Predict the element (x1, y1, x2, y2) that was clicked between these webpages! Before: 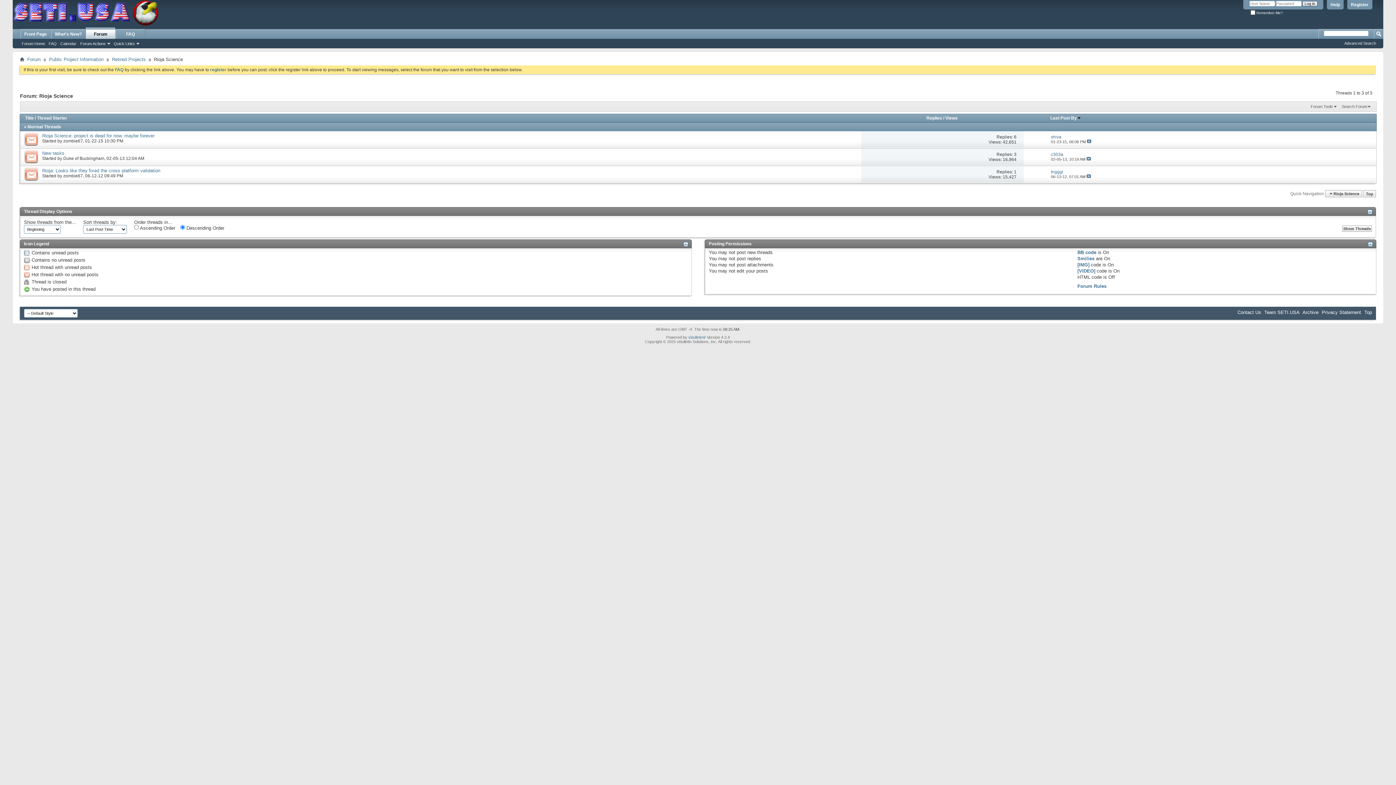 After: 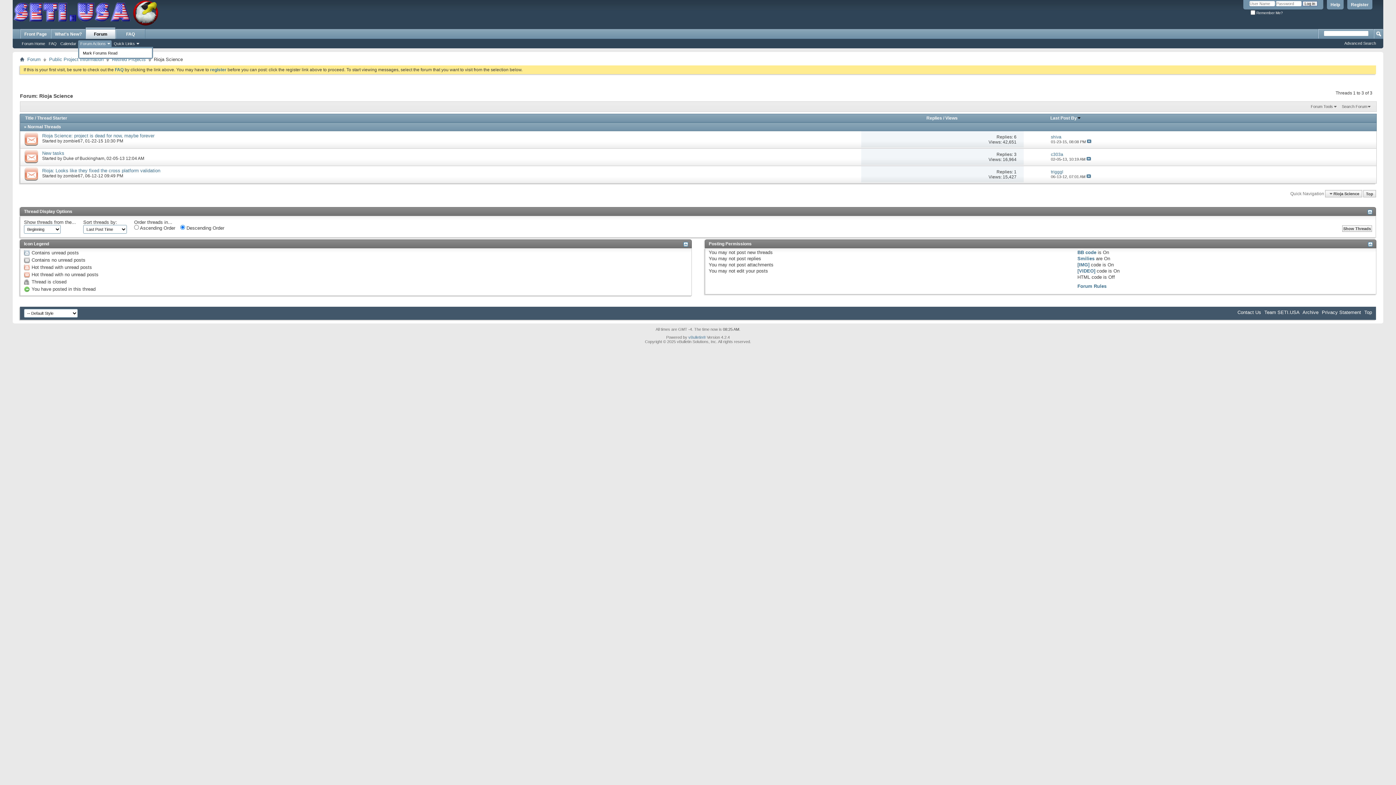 Action: label: Forum Actions bbox: (78, 40, 111, 46)